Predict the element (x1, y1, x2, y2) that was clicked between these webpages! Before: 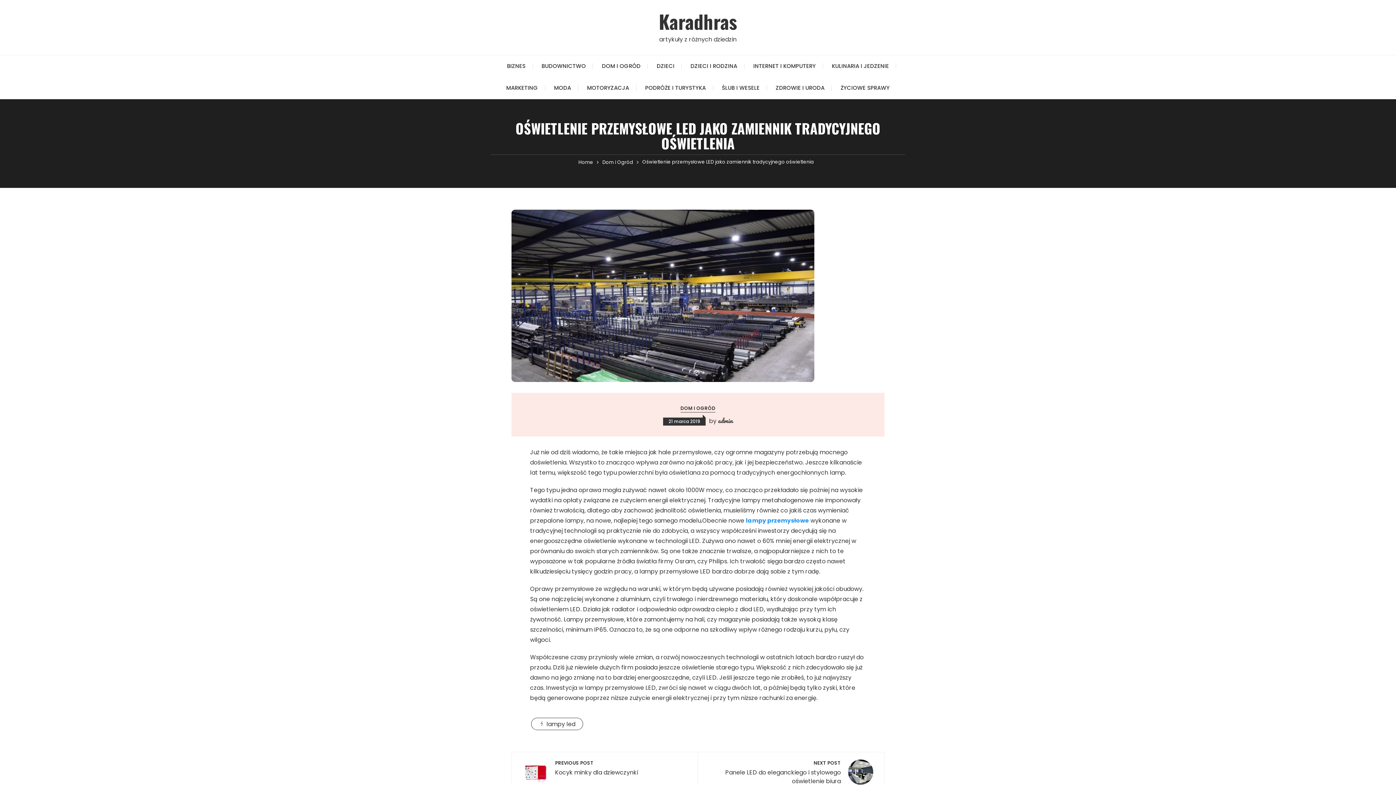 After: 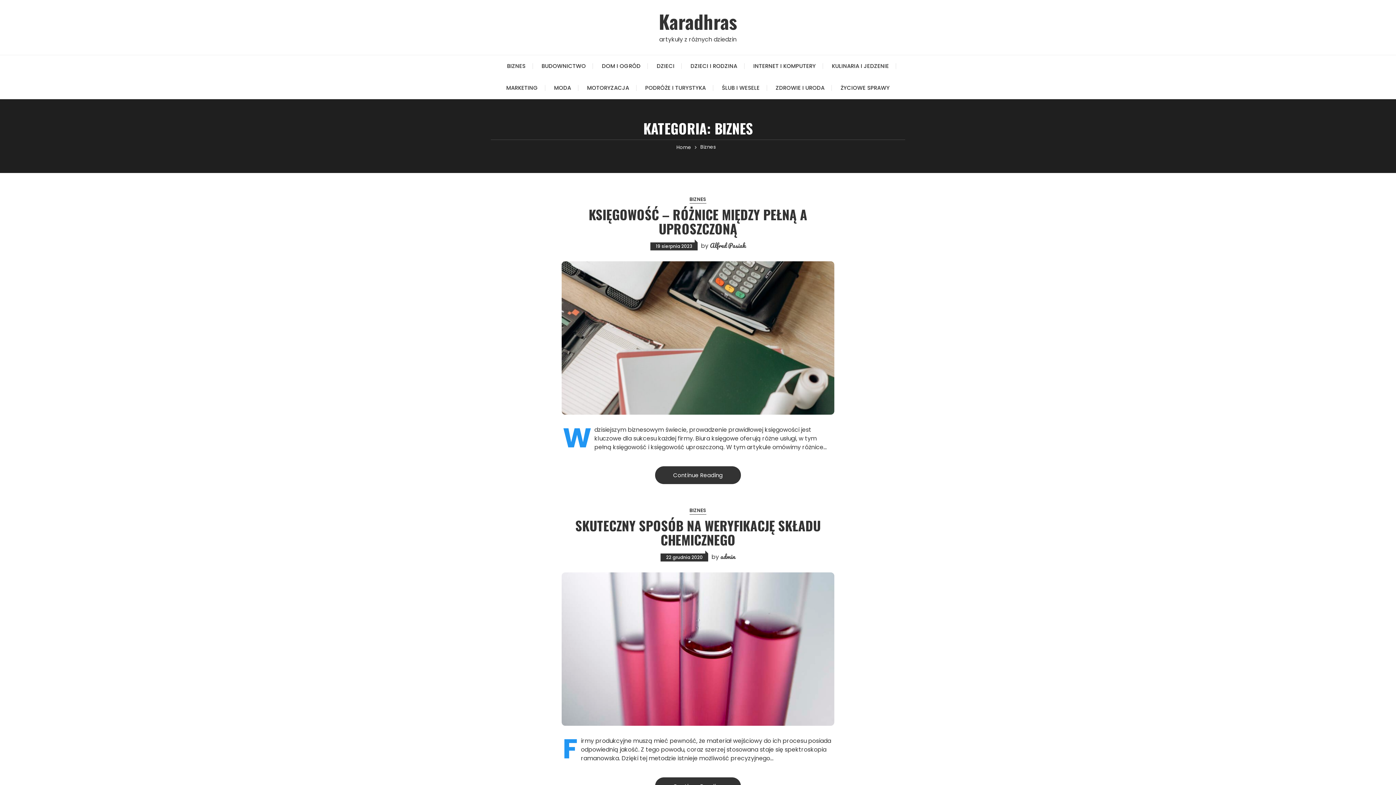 Action: label: BIZNES bbox: (499, 55, 532, 77)